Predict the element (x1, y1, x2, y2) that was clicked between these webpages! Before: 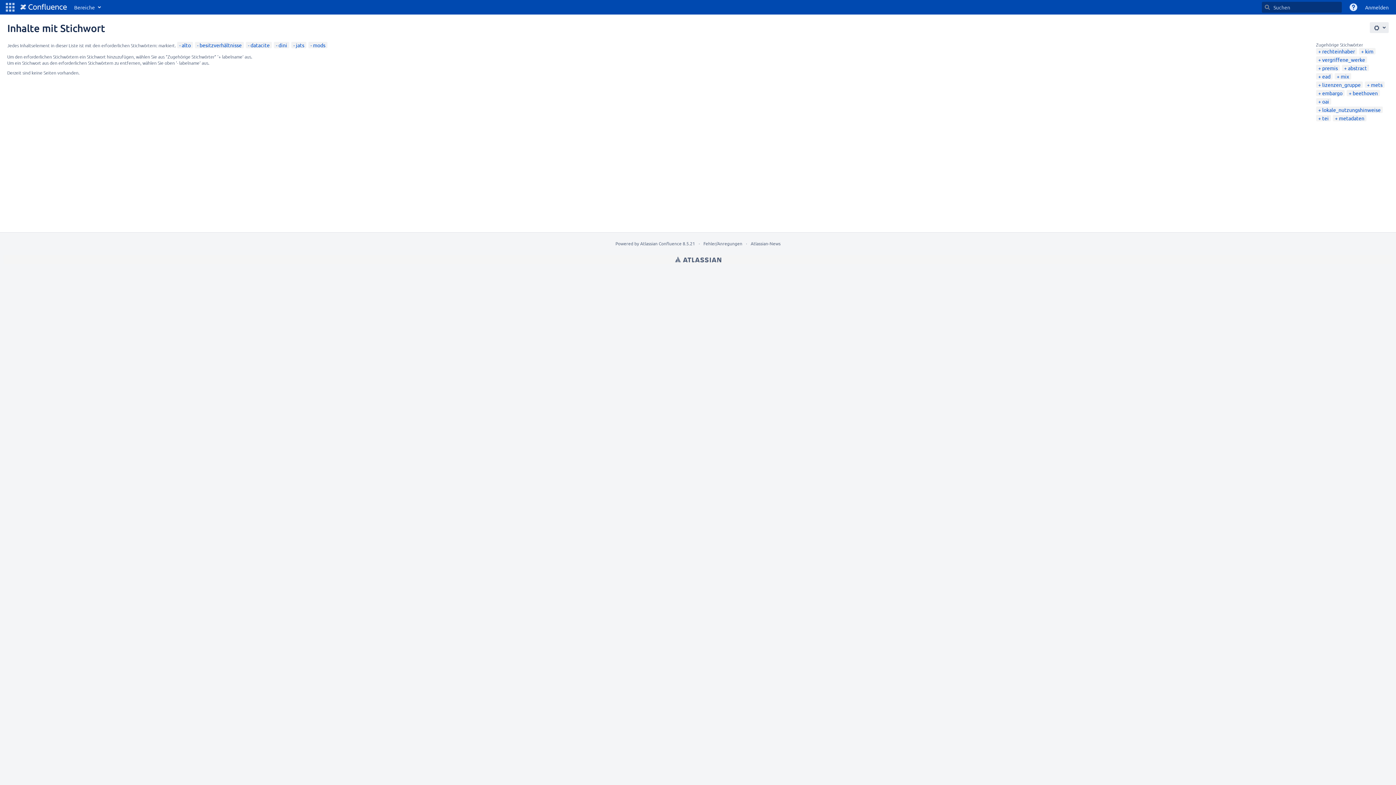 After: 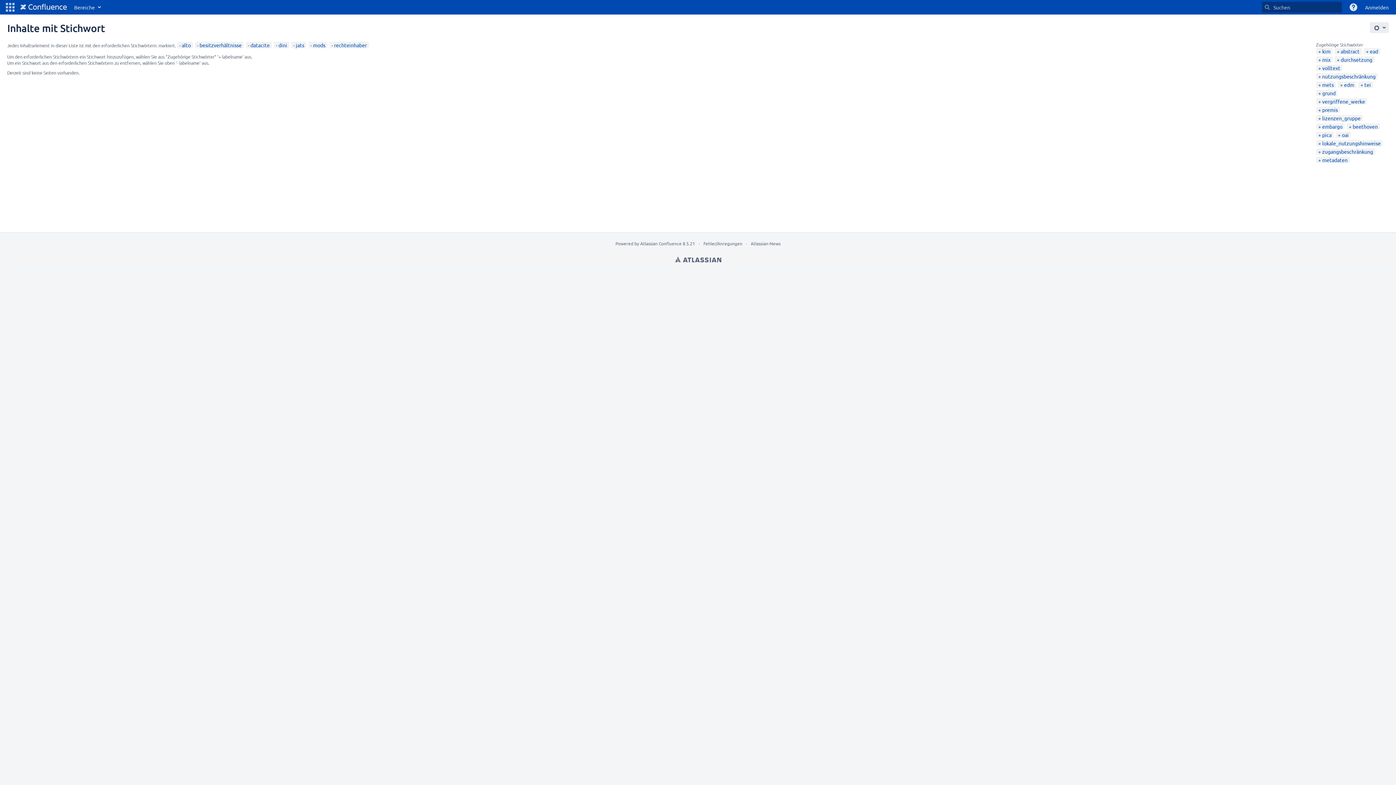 Action: bbox: (1318, 48, 1355, 54) label: rechteinhaber